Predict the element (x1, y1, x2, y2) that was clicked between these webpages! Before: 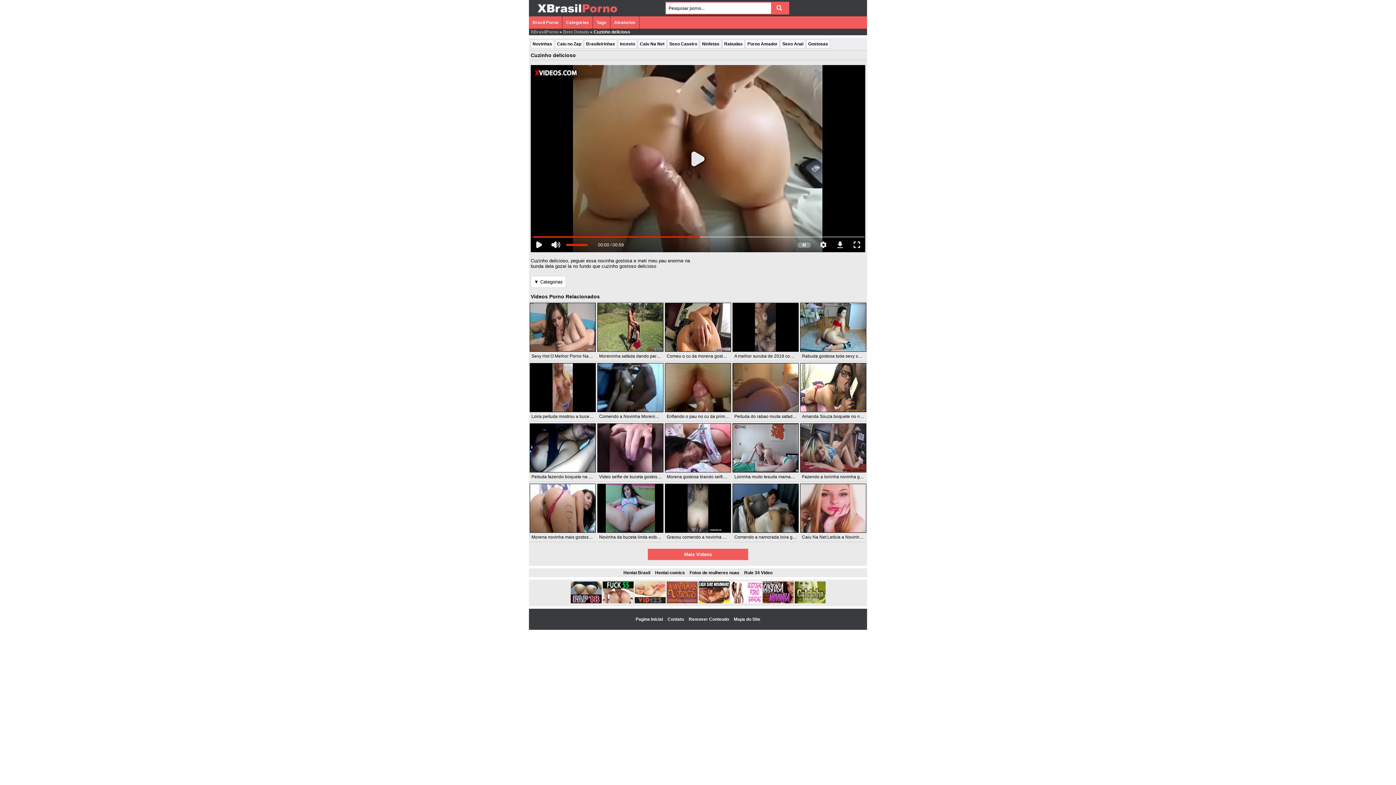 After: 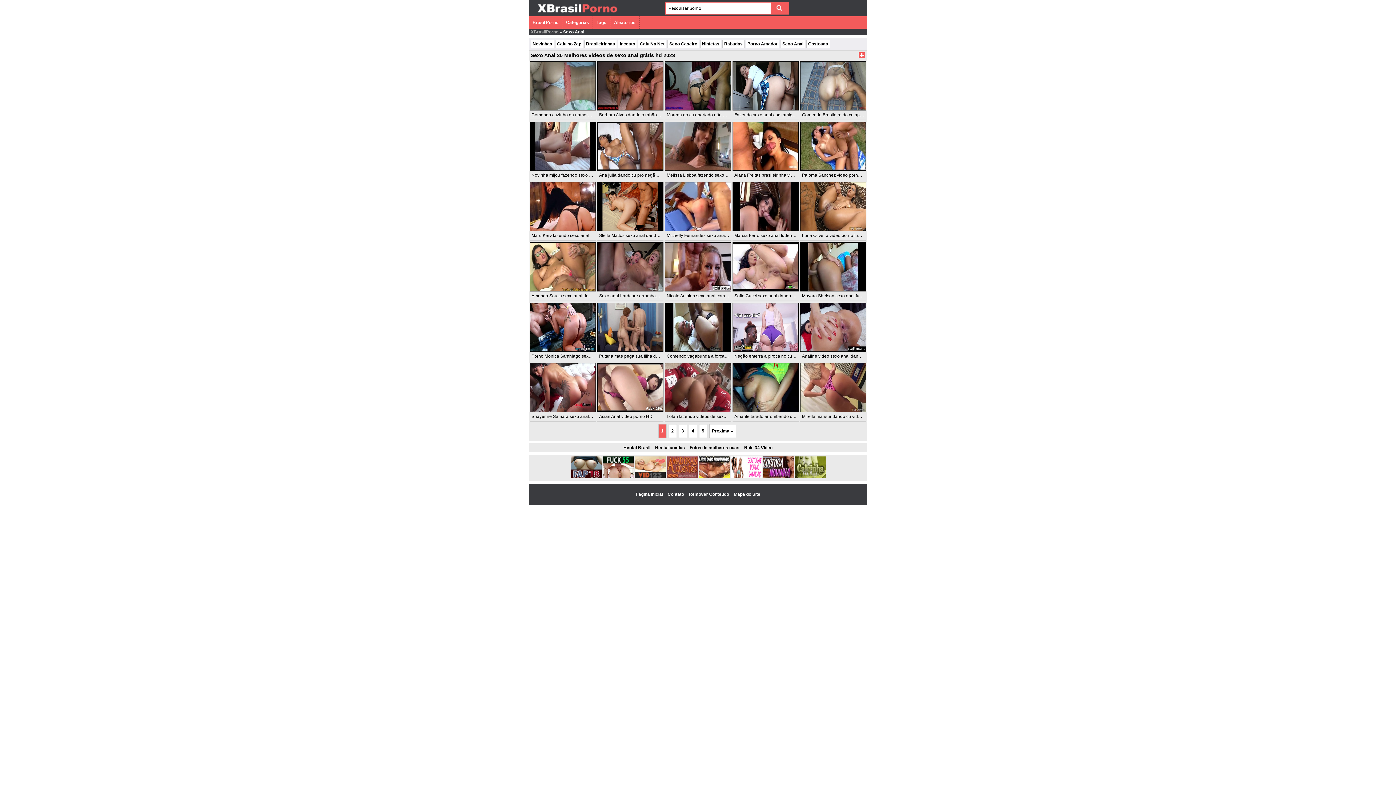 Action: bbox: (780, 39, 805, 48) label: Sexo Anal